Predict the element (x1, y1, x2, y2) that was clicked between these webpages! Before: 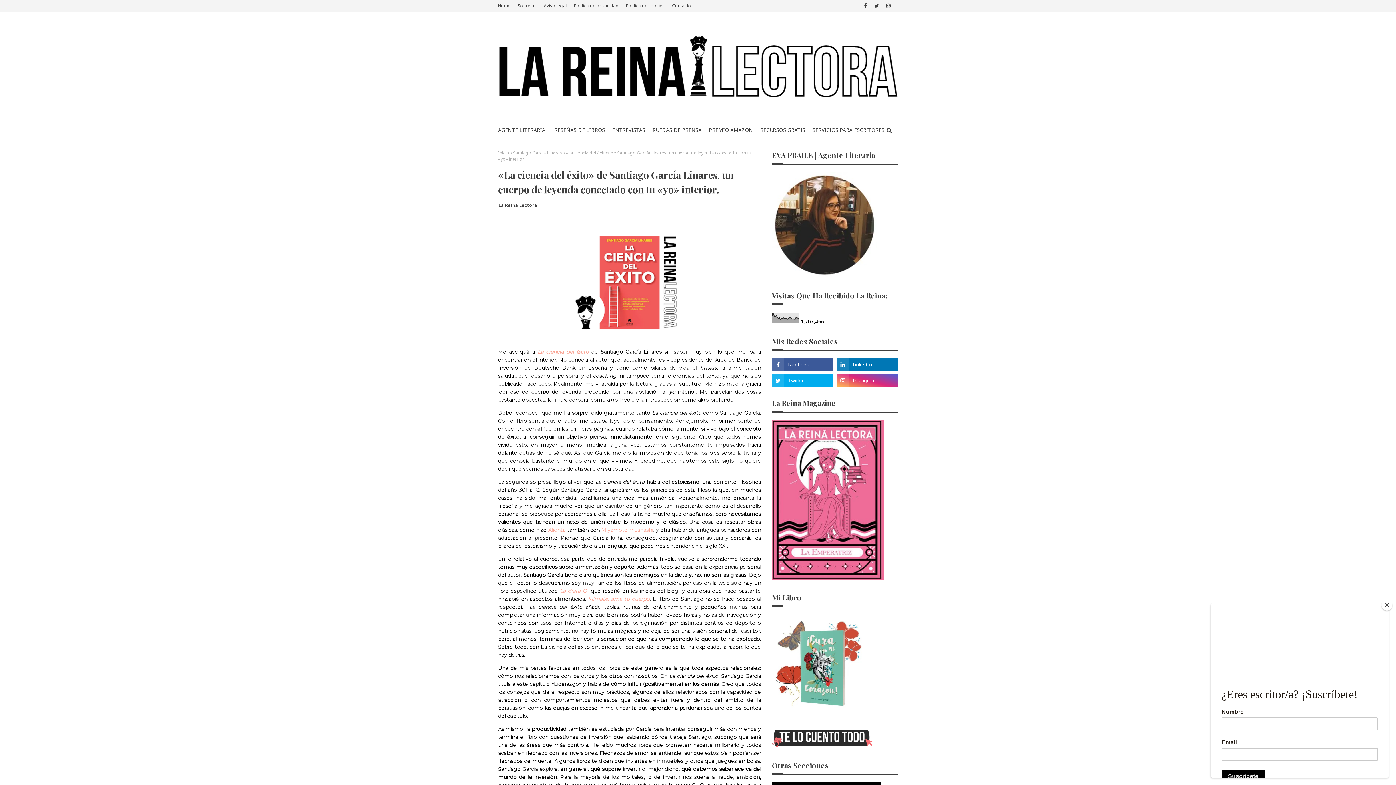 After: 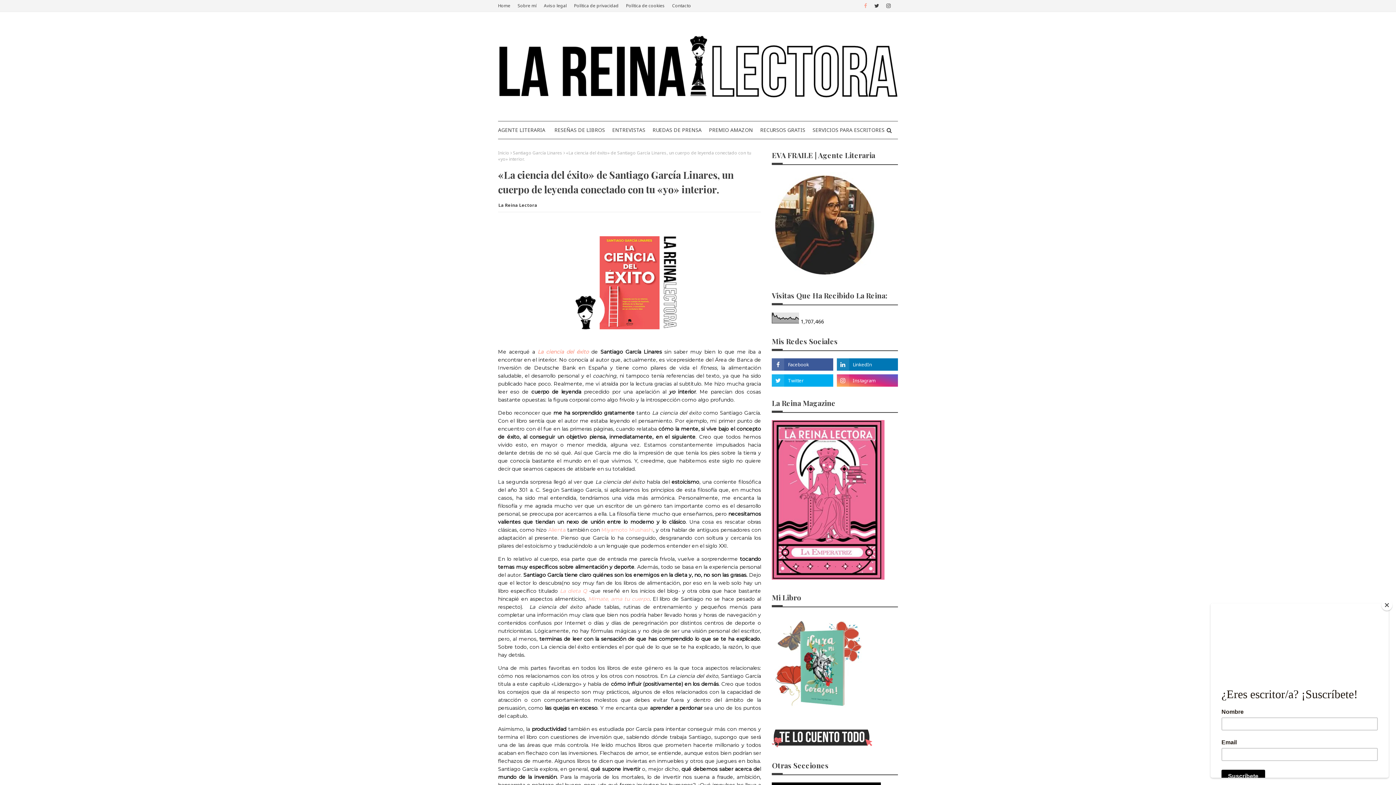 Action: bbox: (862, 0, 869, 11)